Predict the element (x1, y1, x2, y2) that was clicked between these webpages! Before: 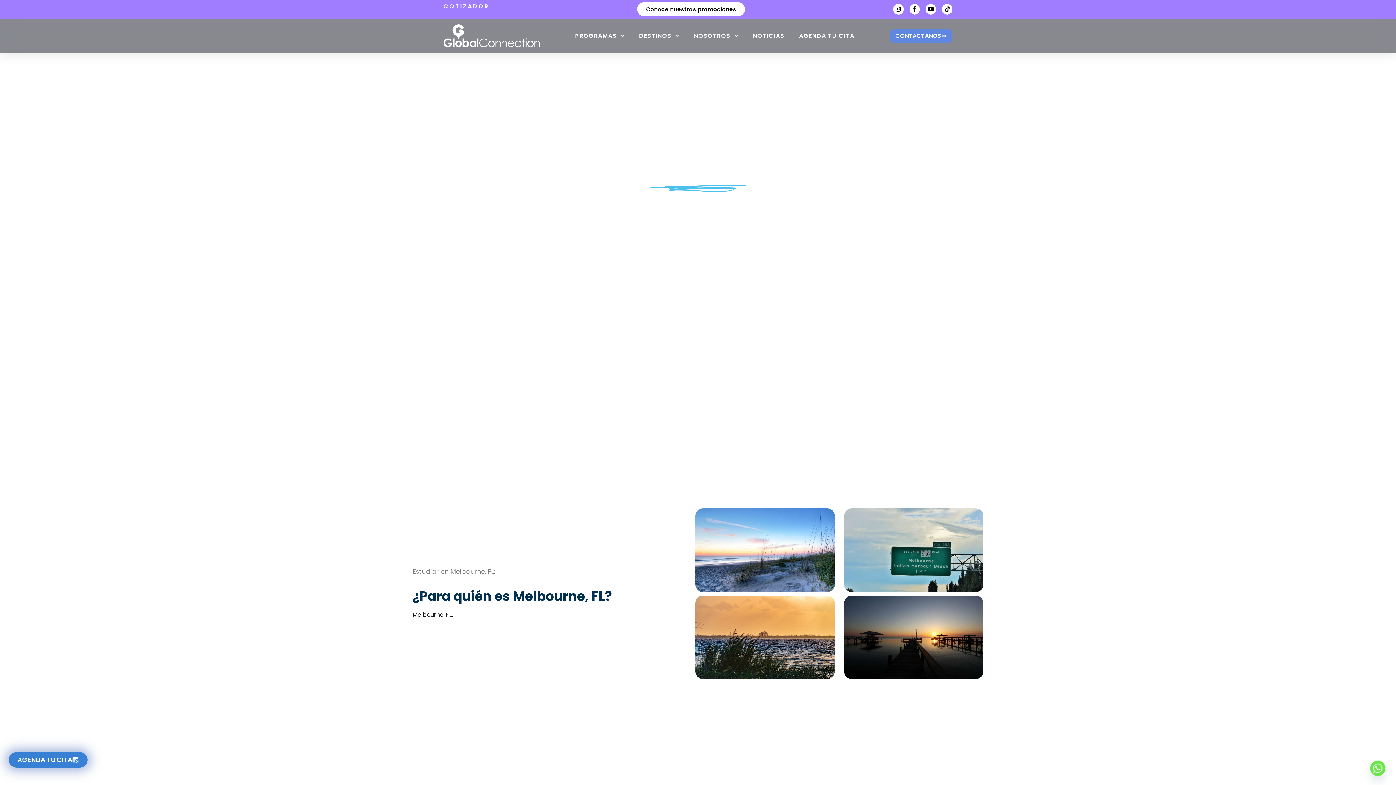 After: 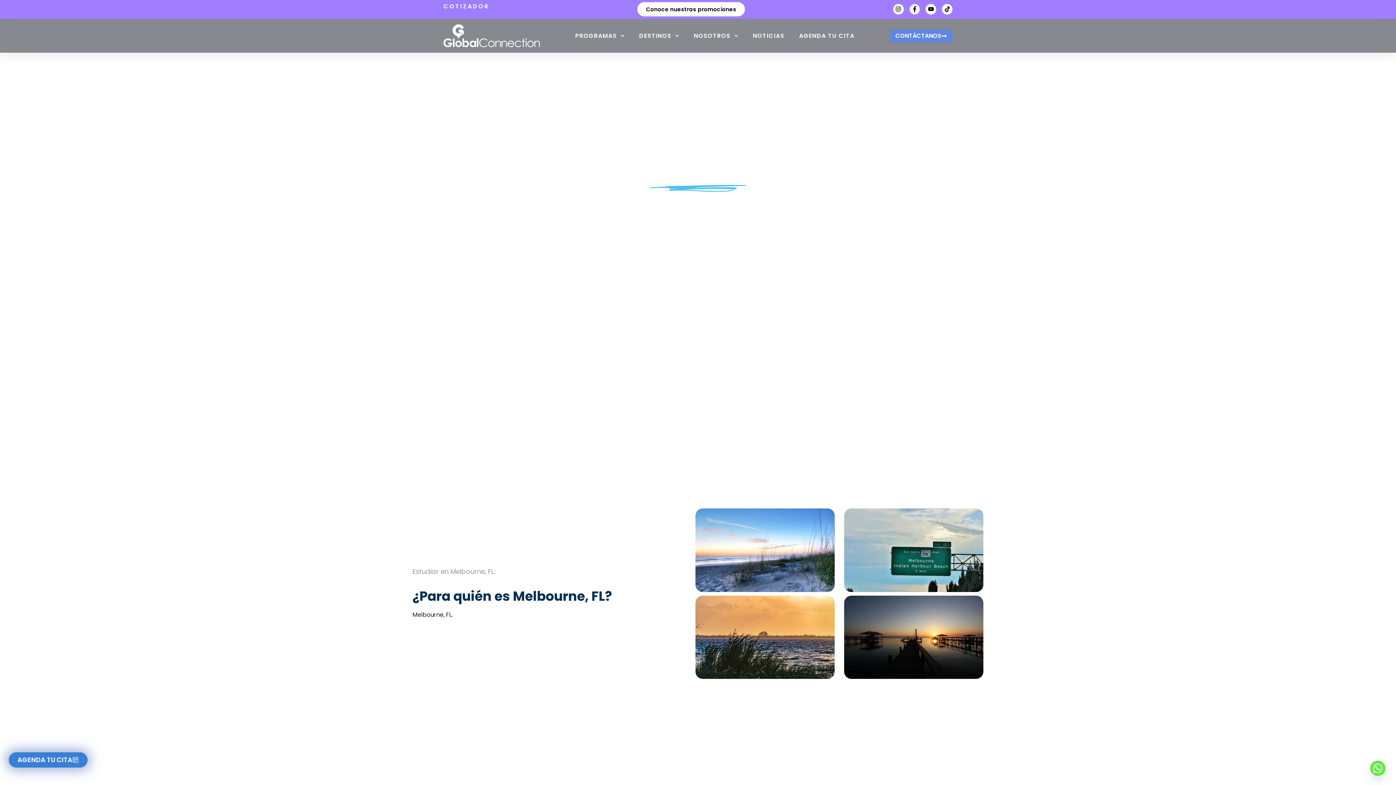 Action: label: Facebook-f bbox: (909, 3, 920, 14)